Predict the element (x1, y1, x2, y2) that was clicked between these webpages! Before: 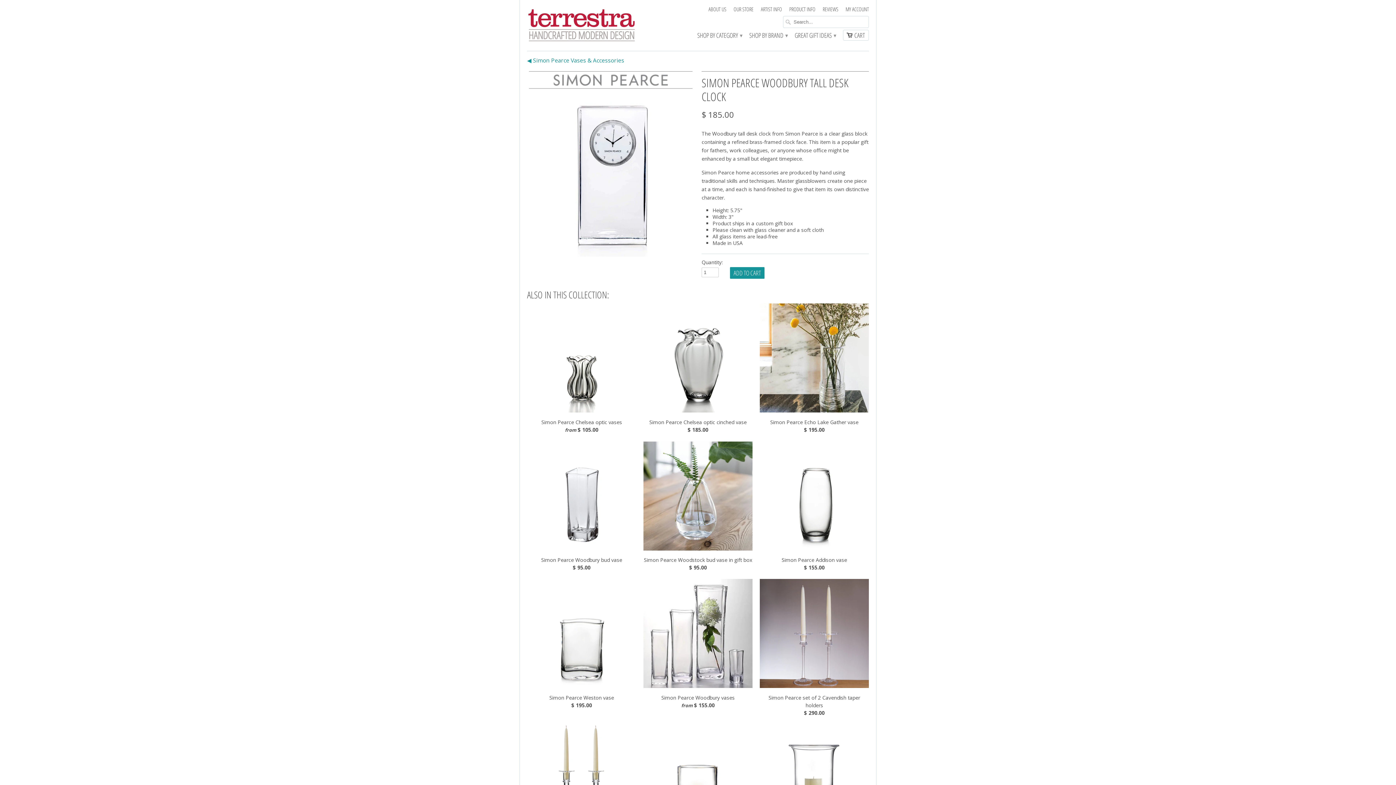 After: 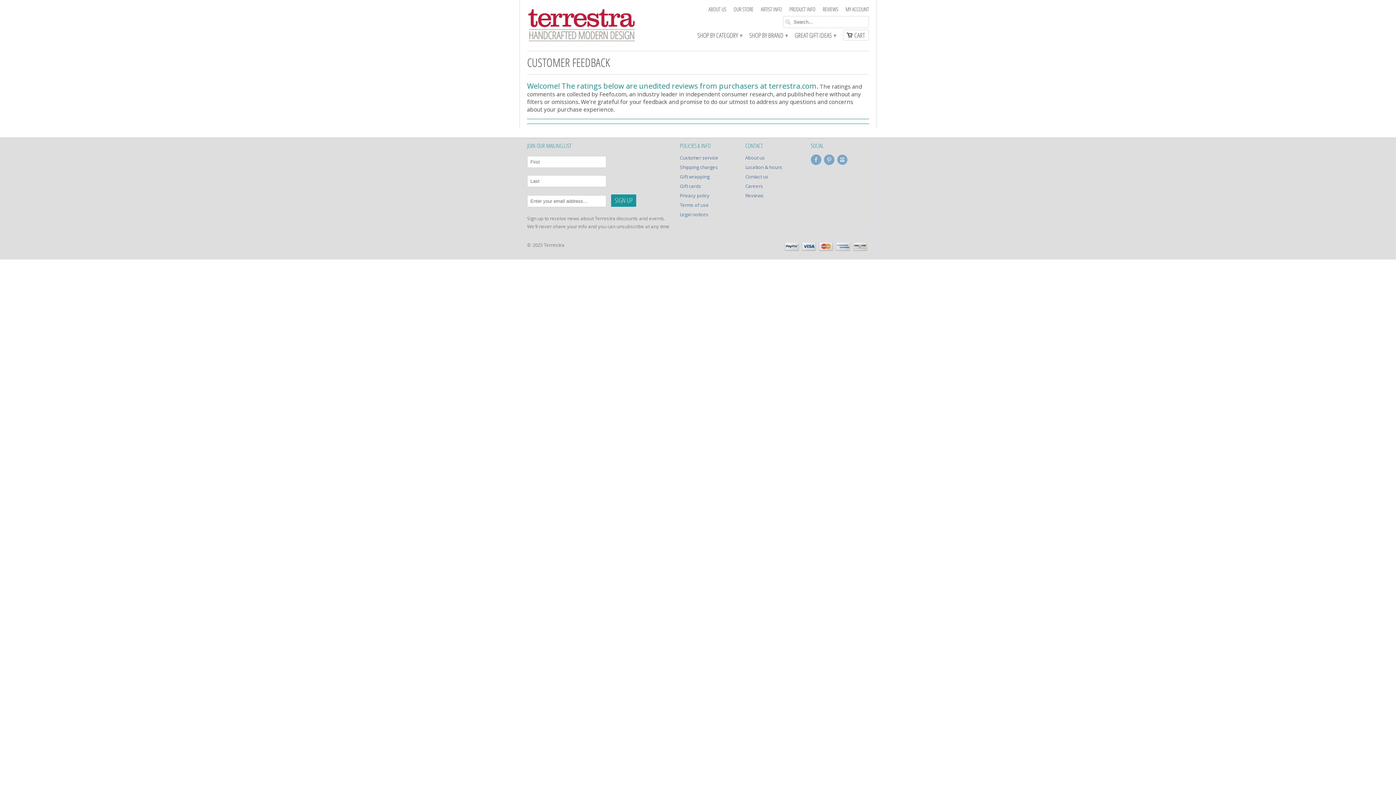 Action: bbox: (822, 5, 838, 16) label: REVIEWS